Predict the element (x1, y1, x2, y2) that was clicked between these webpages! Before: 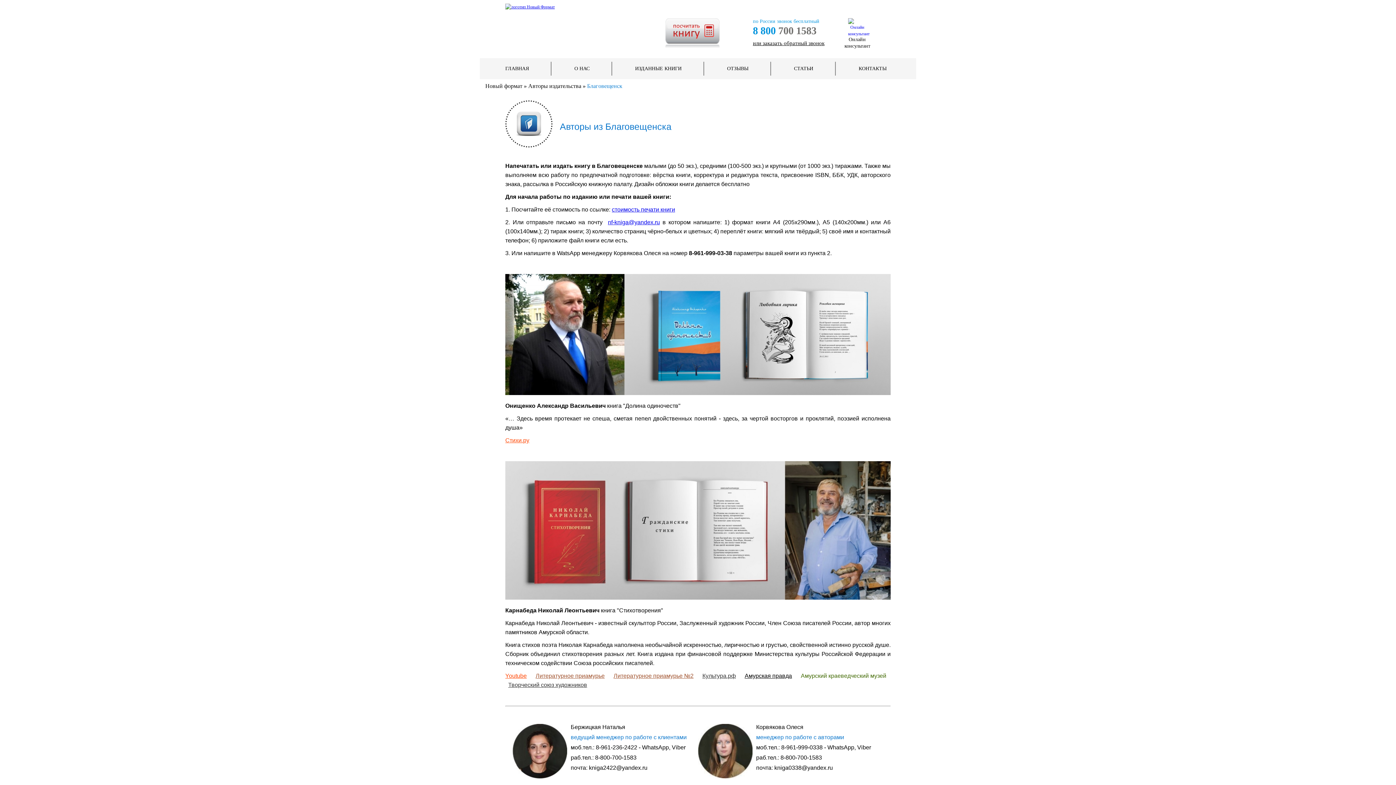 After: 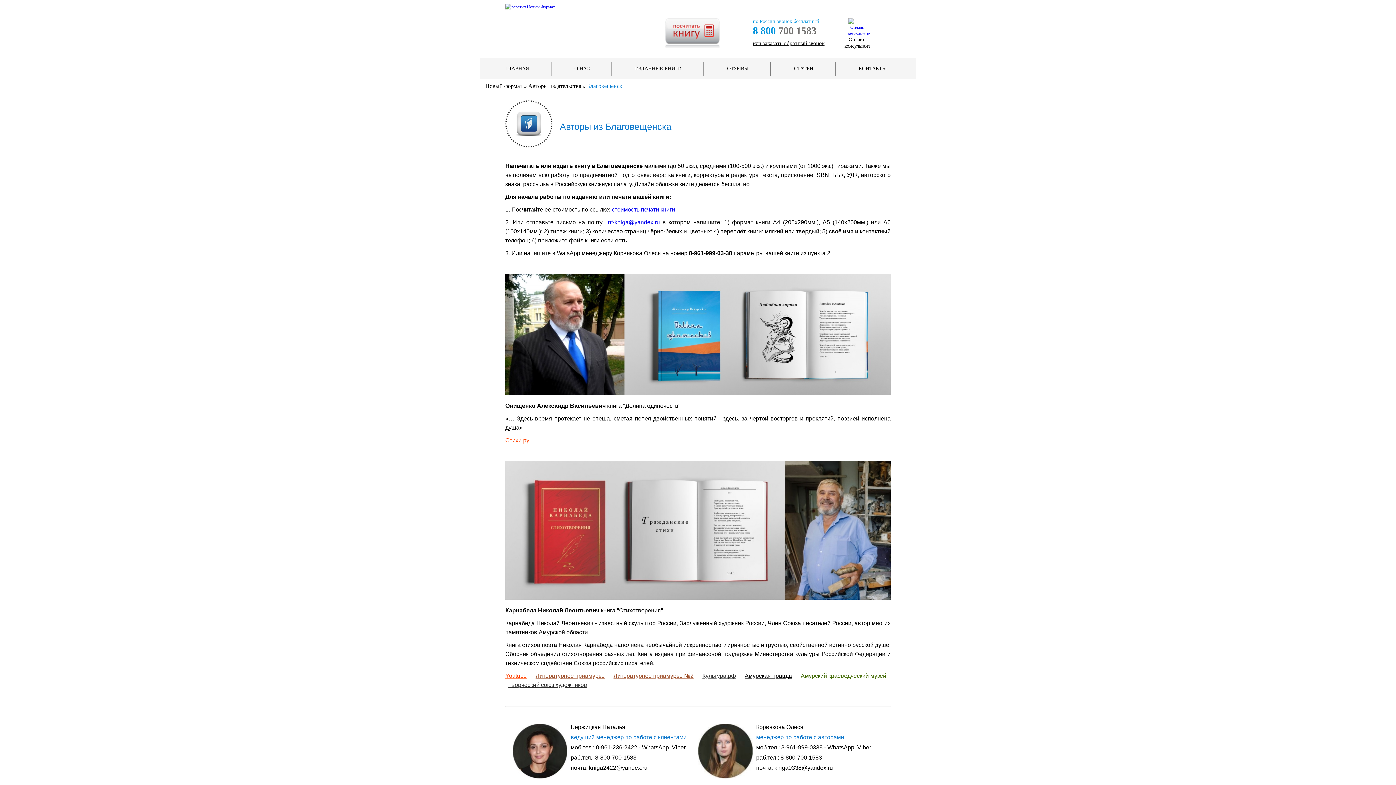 Action: label: или заказать обратный звонок bbox: (753, 40, 824, 46)